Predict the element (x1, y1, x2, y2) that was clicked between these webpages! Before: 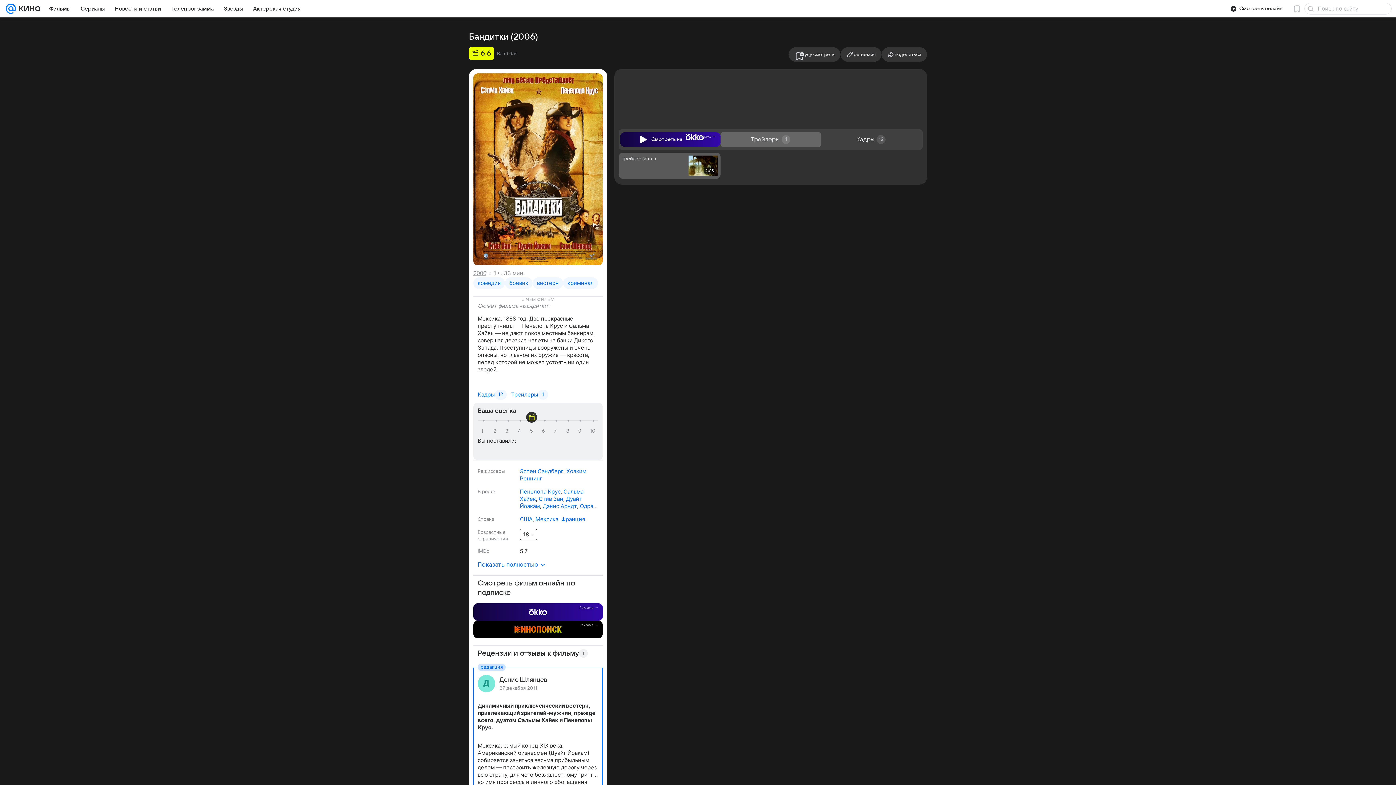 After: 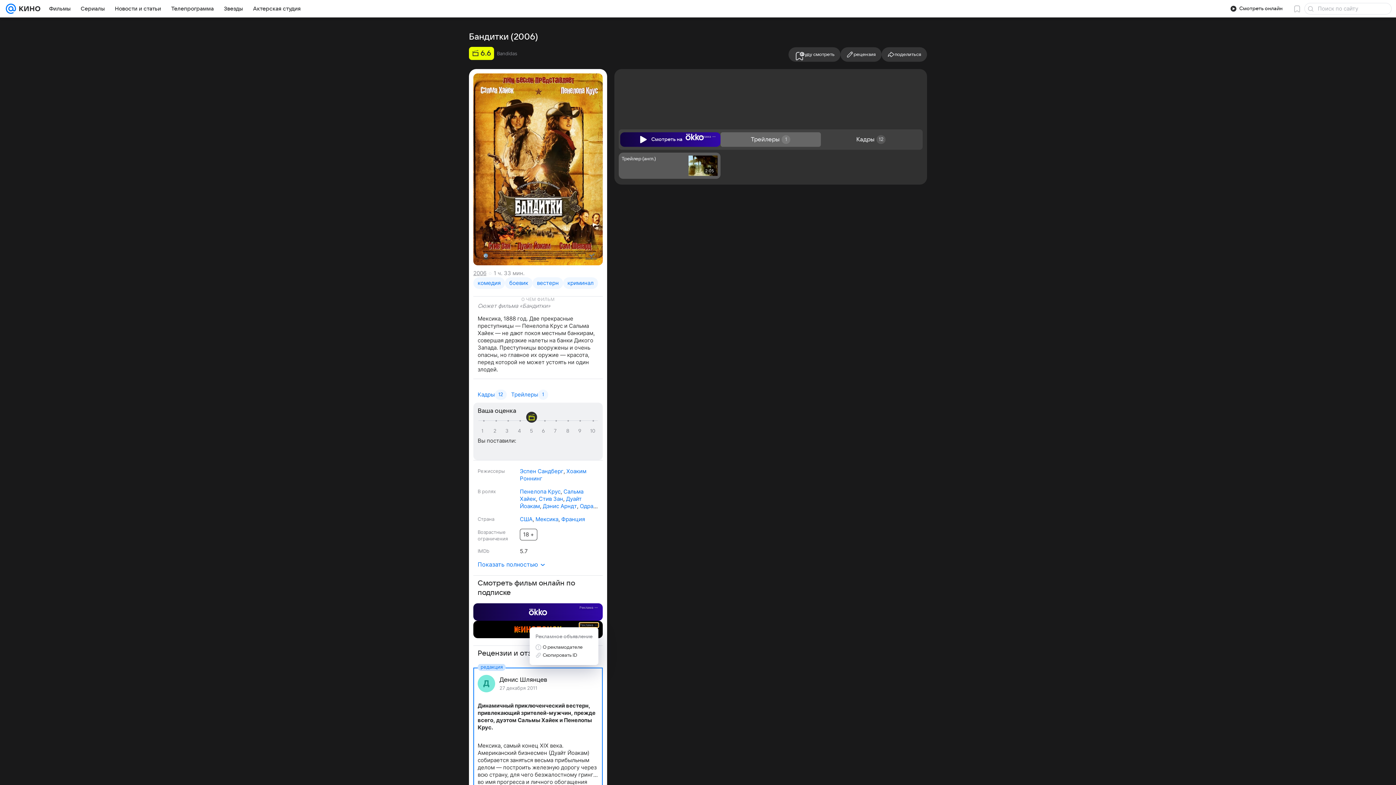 Action: bbox: (579, 623, 598, 627) label: Реклама